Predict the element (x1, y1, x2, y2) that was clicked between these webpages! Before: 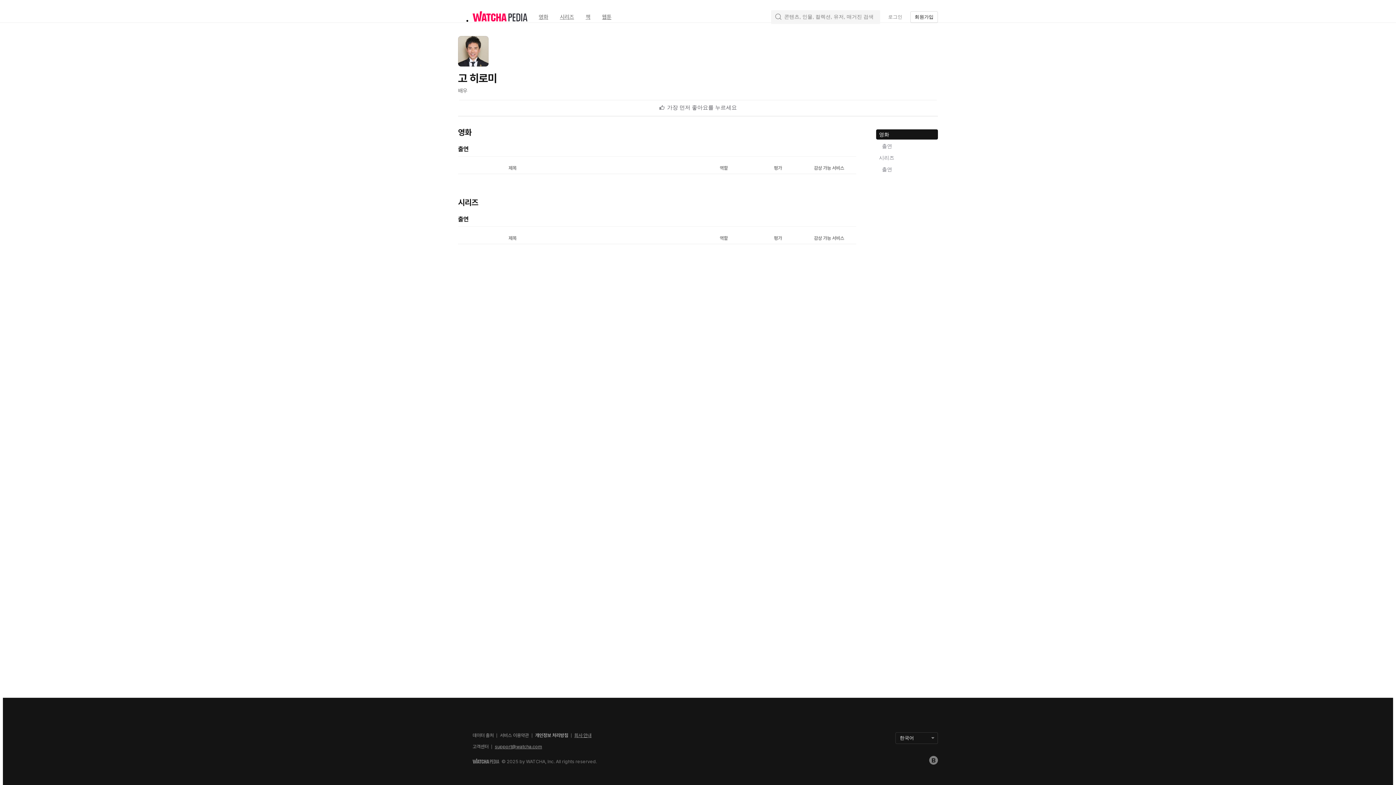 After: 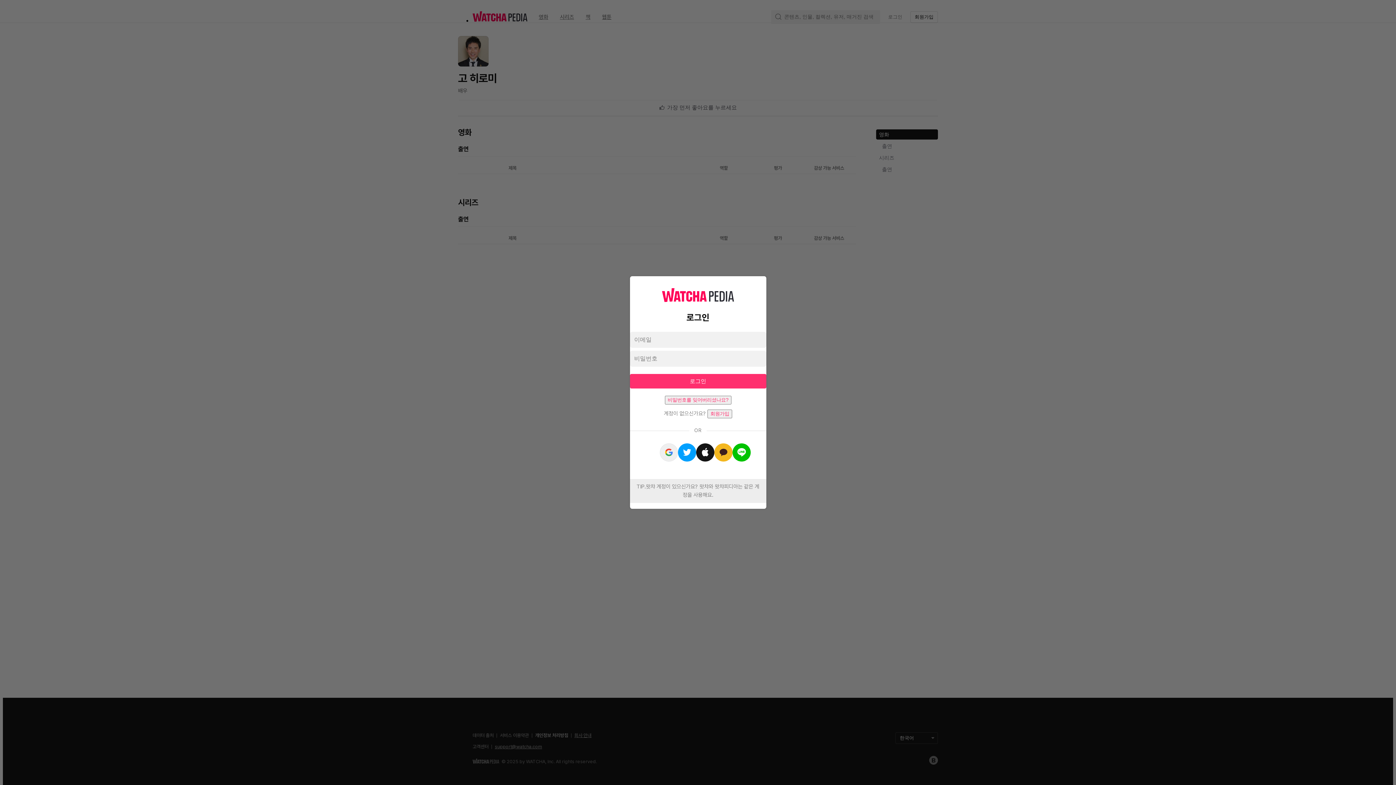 Action: bbox: (884, 11, 906, 22) label: 로그인